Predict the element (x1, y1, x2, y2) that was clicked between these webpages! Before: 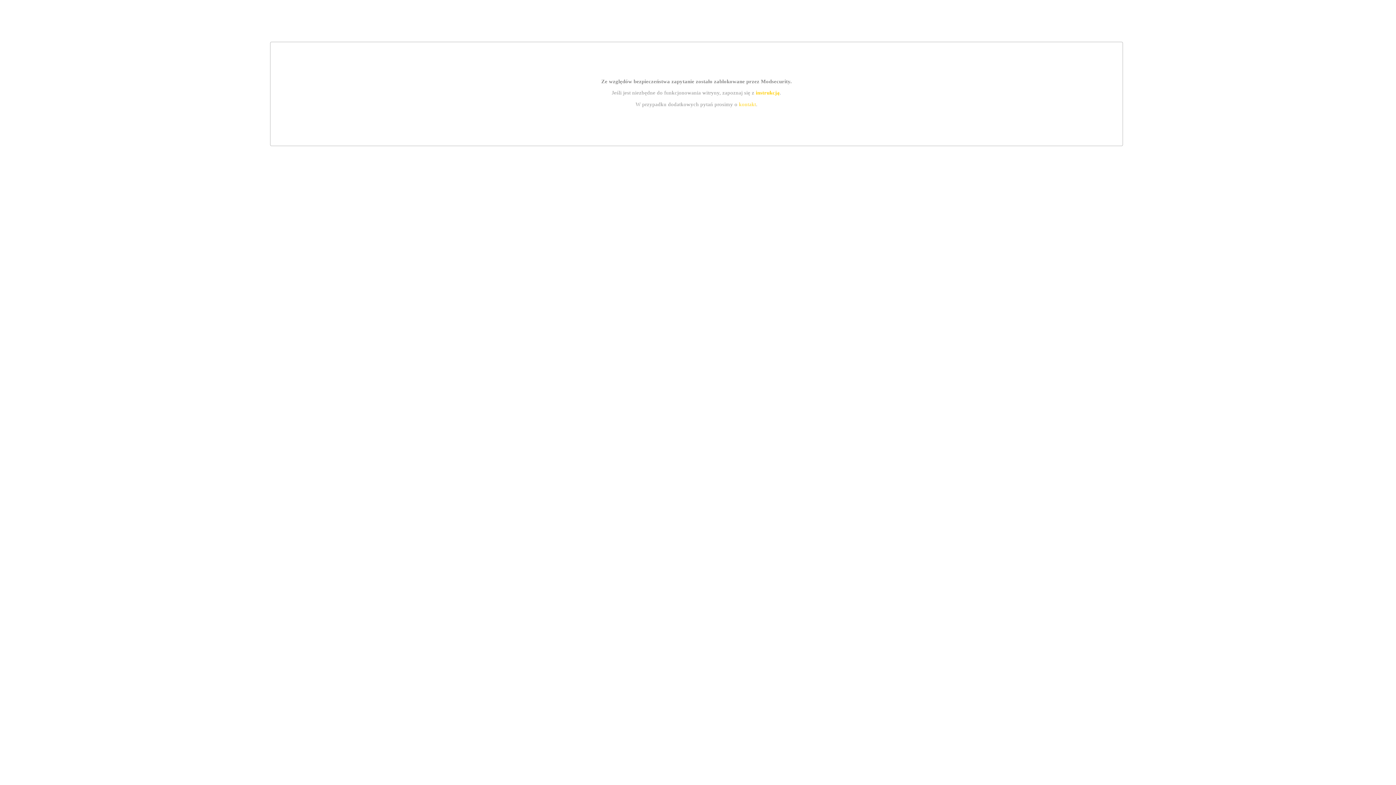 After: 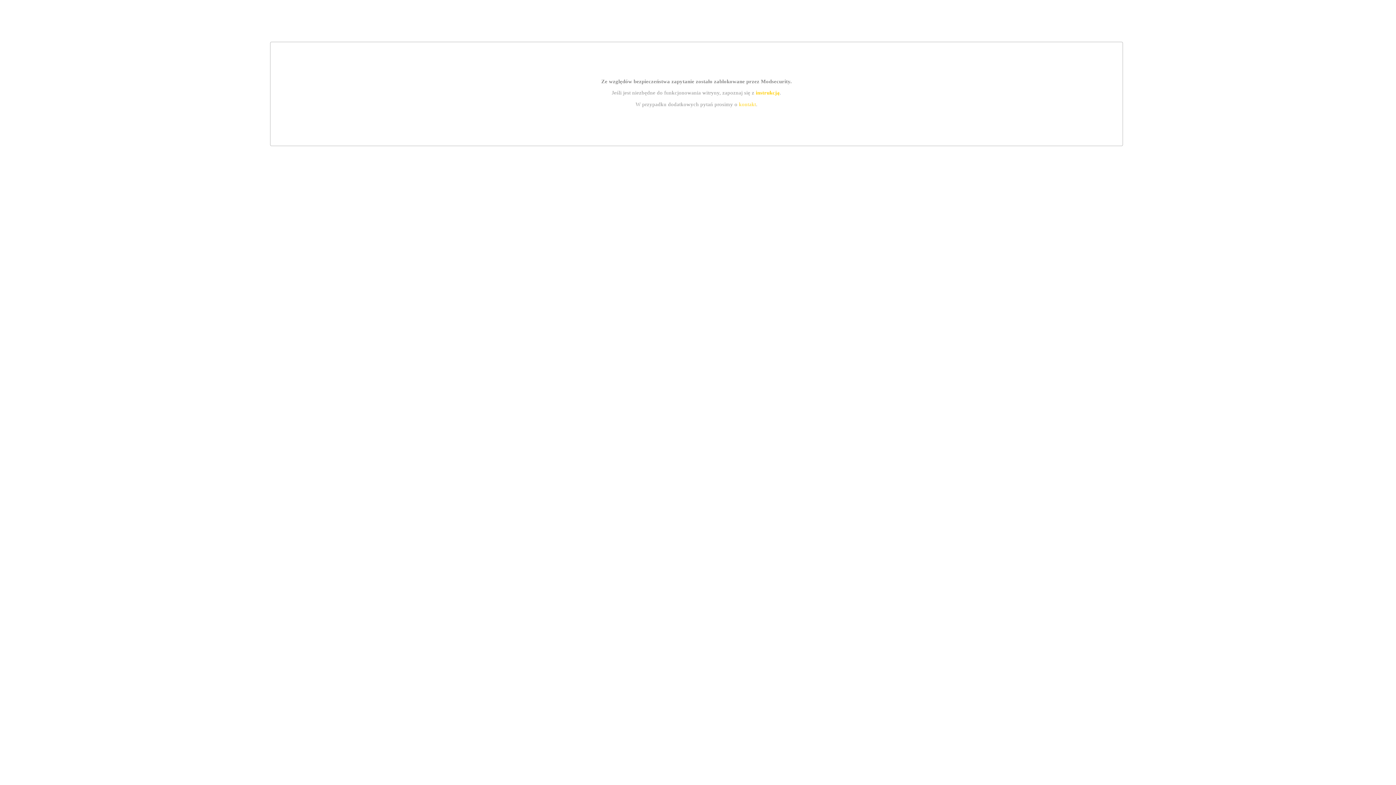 Action: label: kontakt bbox: (739, 101, 756, 107)